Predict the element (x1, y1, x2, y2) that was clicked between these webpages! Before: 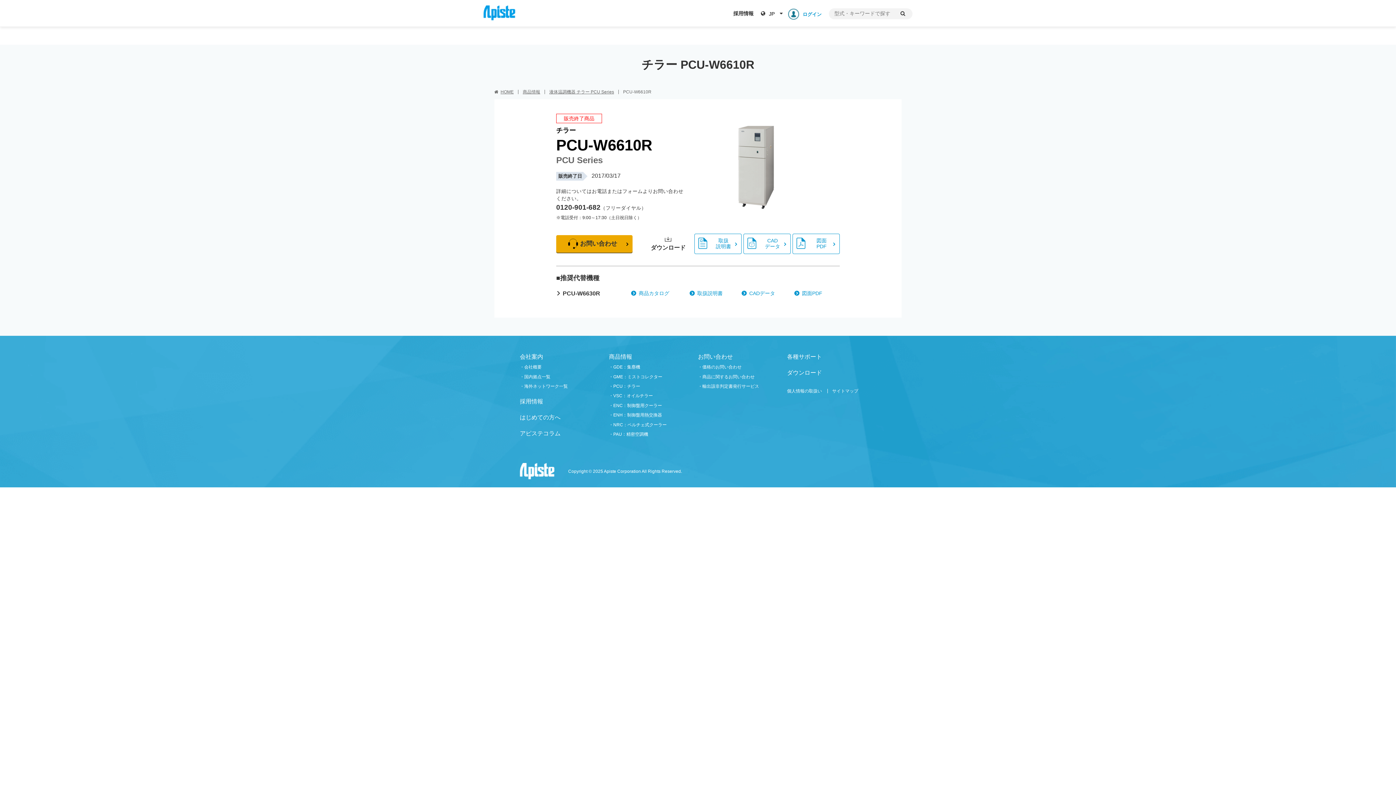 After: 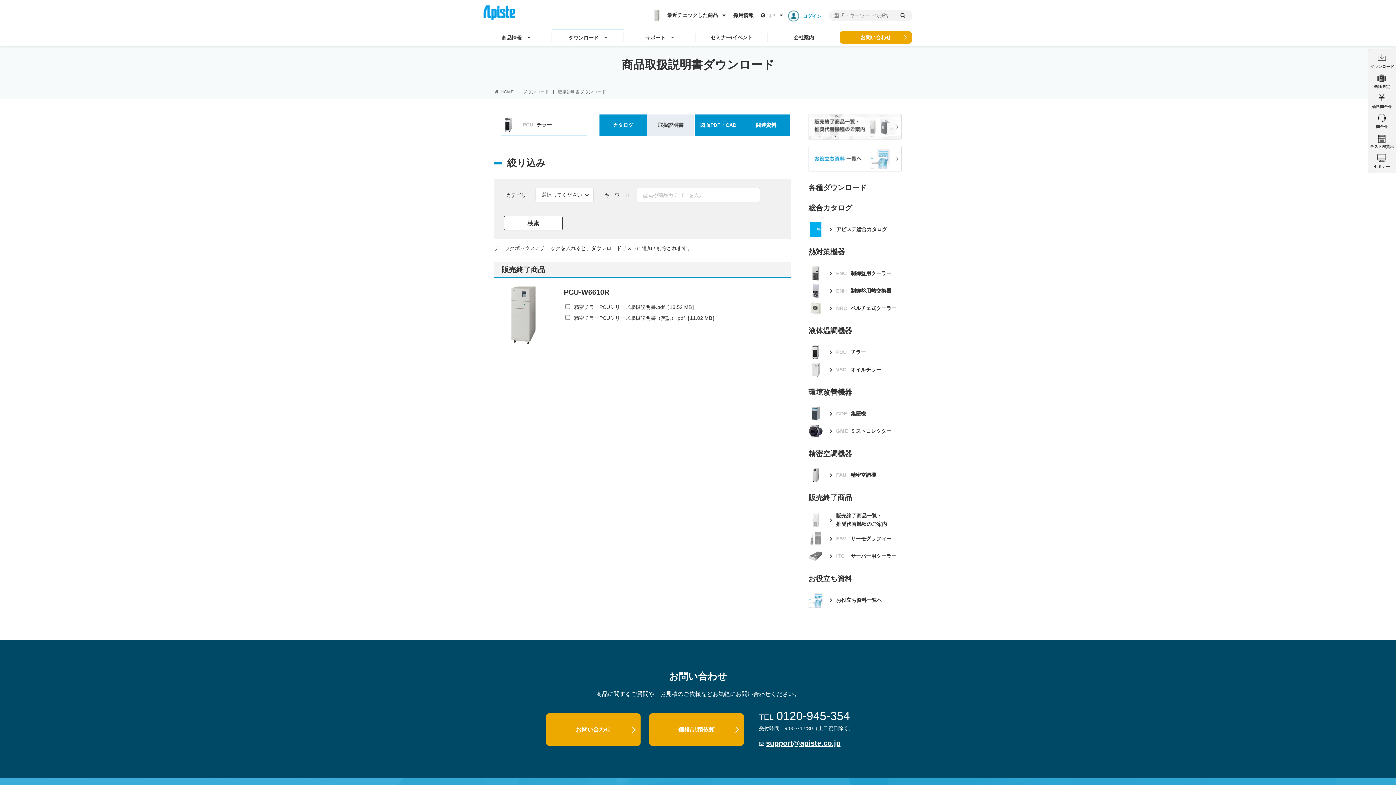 Action: bbox: (694, 233, 741, 254) label: 取扱
説明書